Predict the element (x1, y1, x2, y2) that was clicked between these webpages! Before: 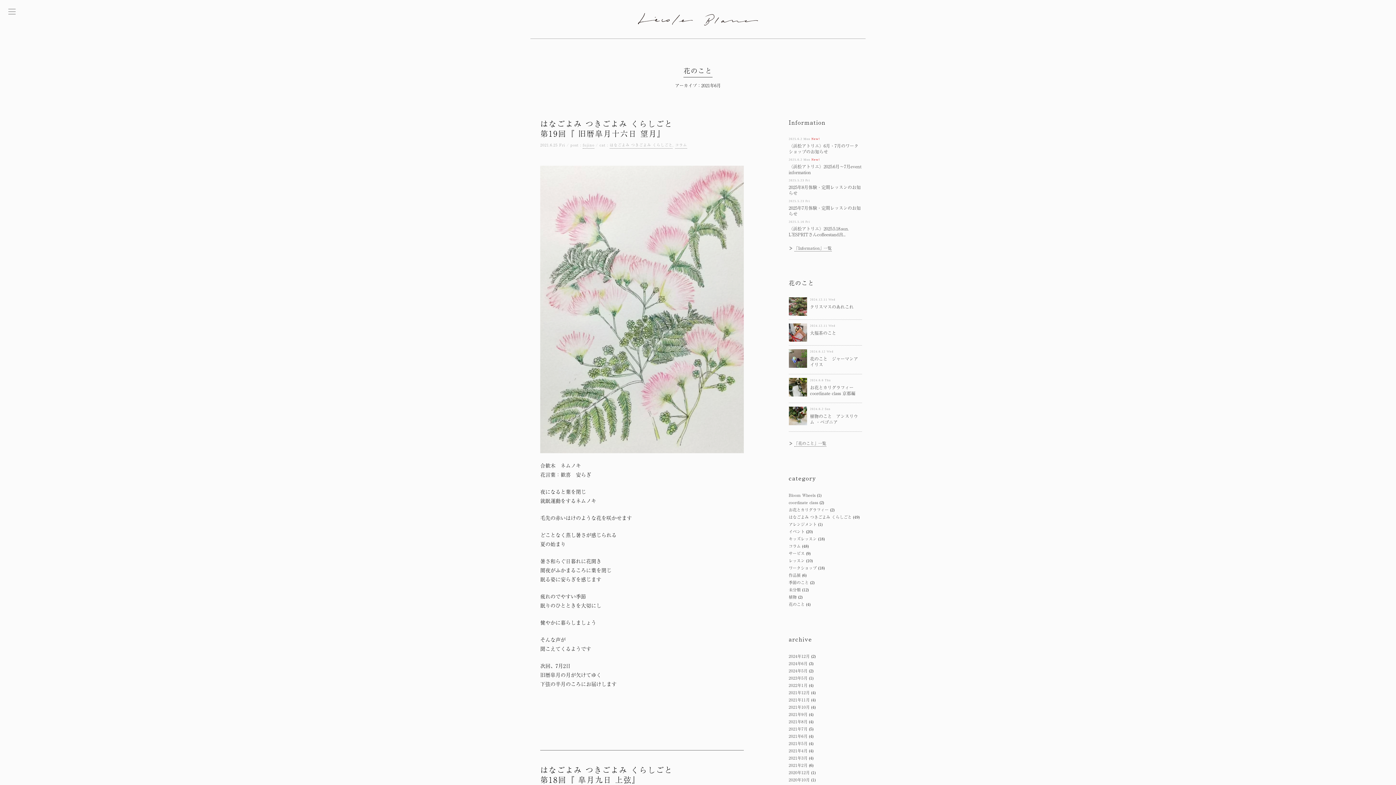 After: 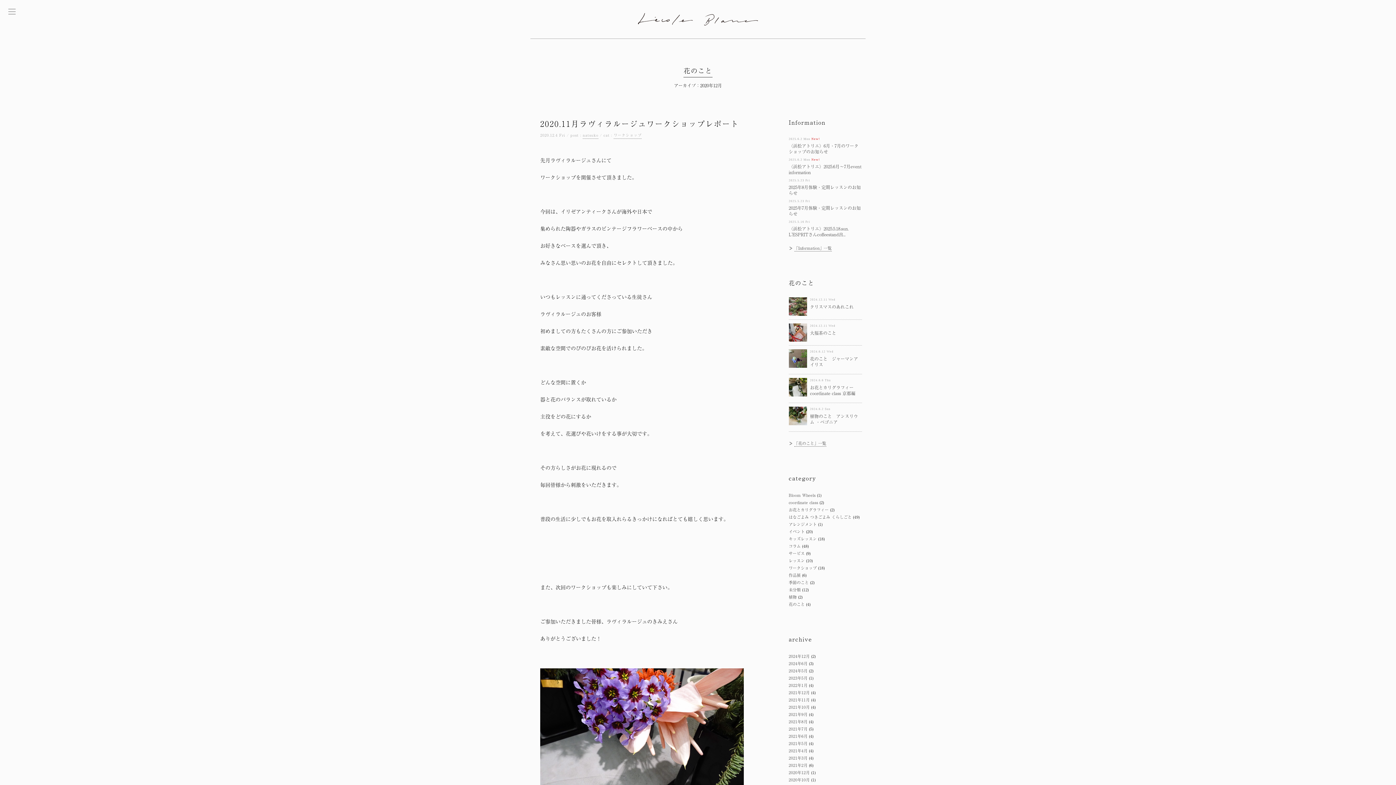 Action: bbox: (788, 769, 810, 775) label: 2020年12月